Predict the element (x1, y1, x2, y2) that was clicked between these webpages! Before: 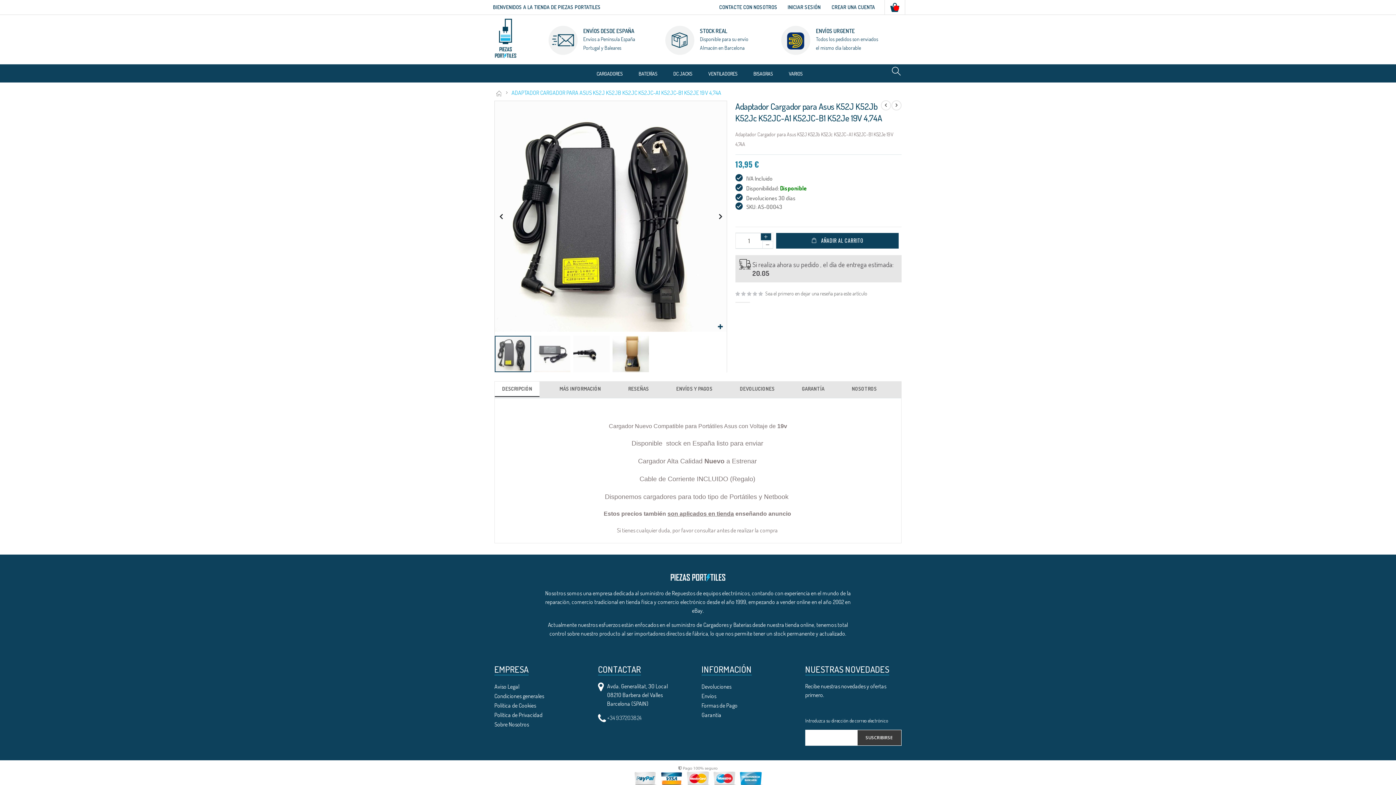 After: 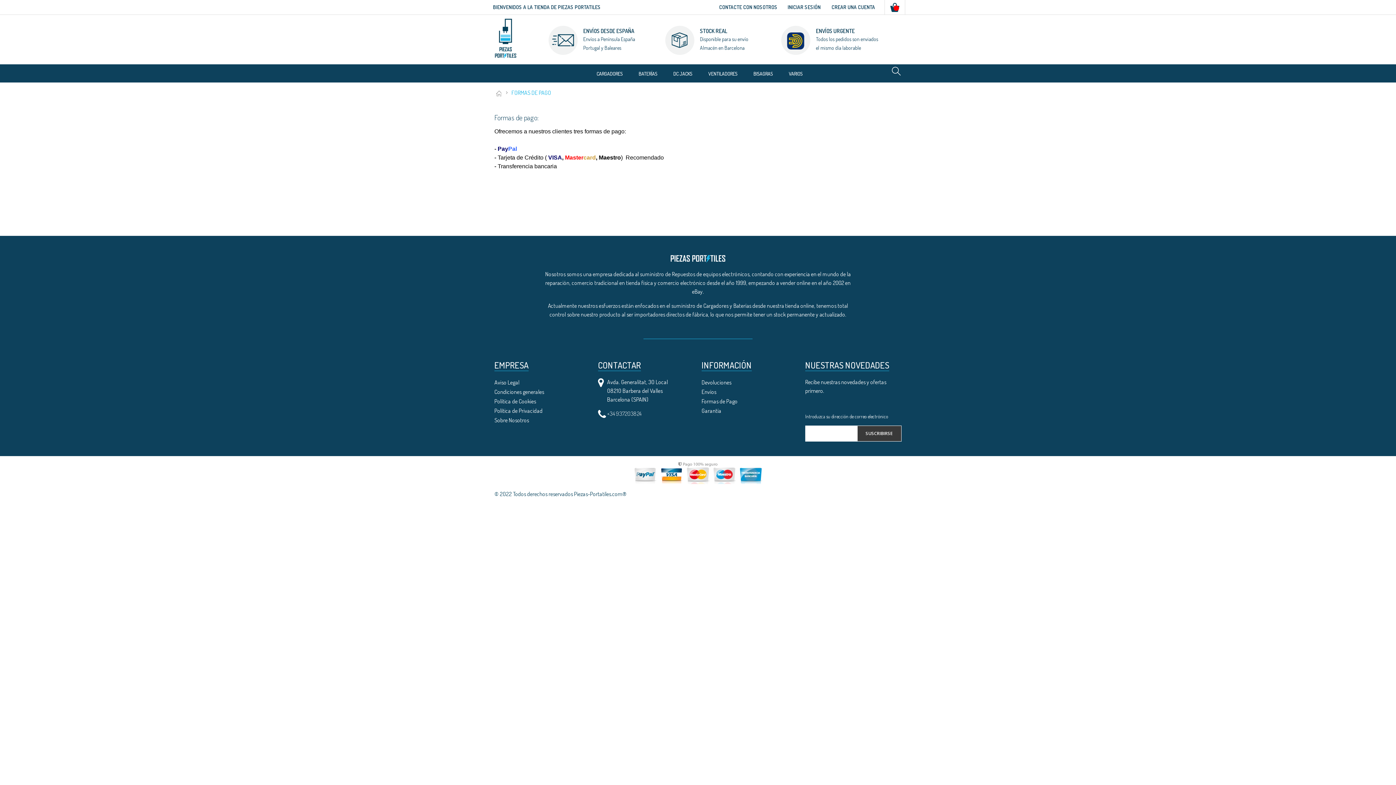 Action: label: Formas de Pago bbox: (701, 702, 737, 709)